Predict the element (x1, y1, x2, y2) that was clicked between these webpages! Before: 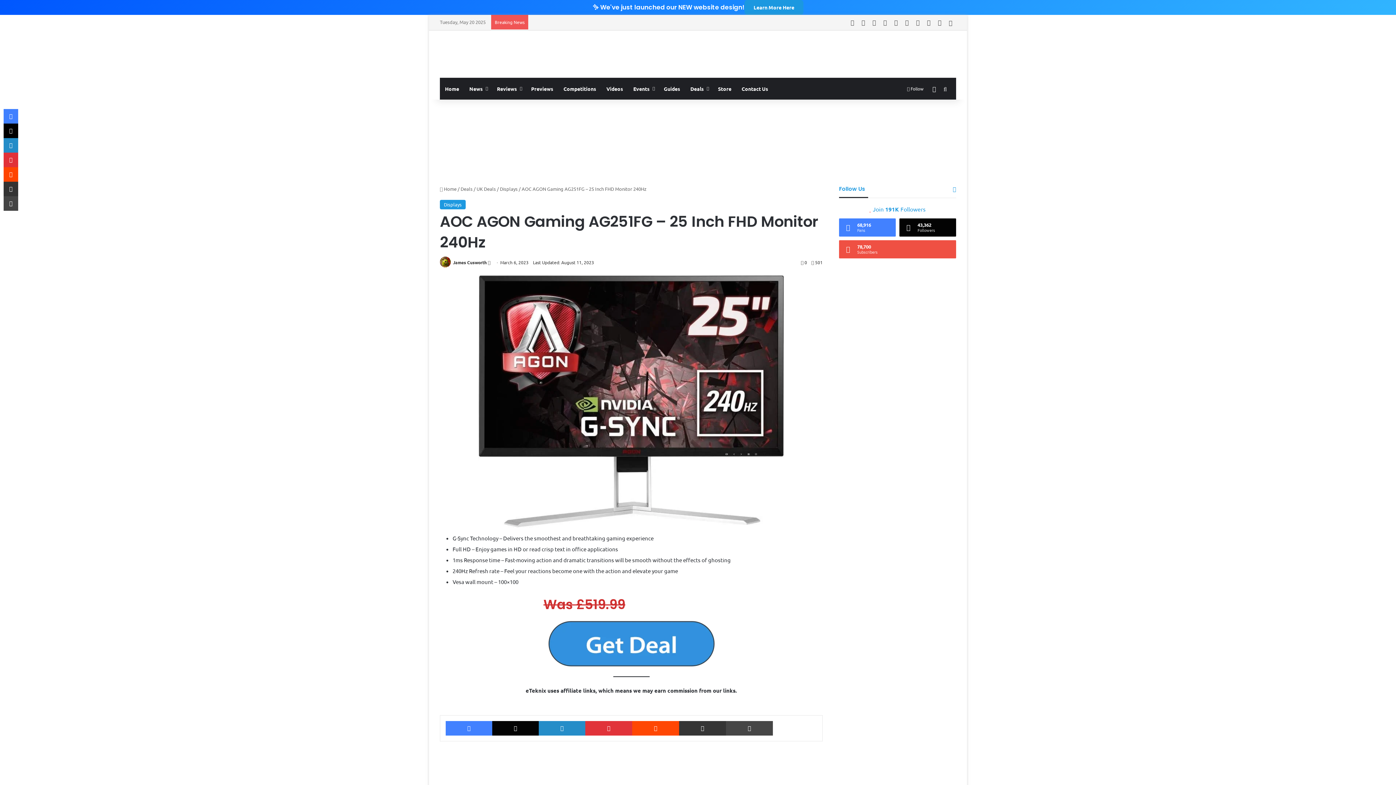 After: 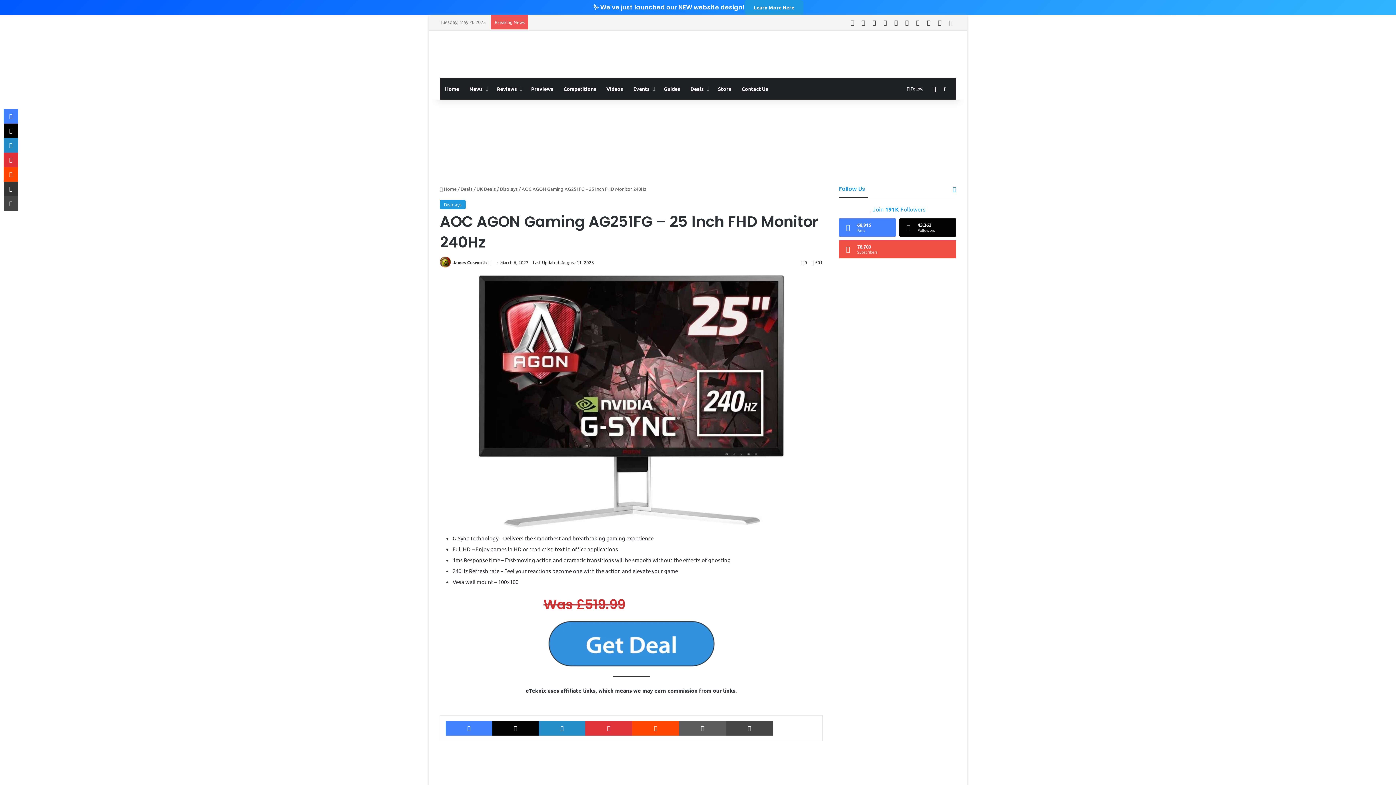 Action: bbox: (679, 721, 726, 736) label: Share via Email